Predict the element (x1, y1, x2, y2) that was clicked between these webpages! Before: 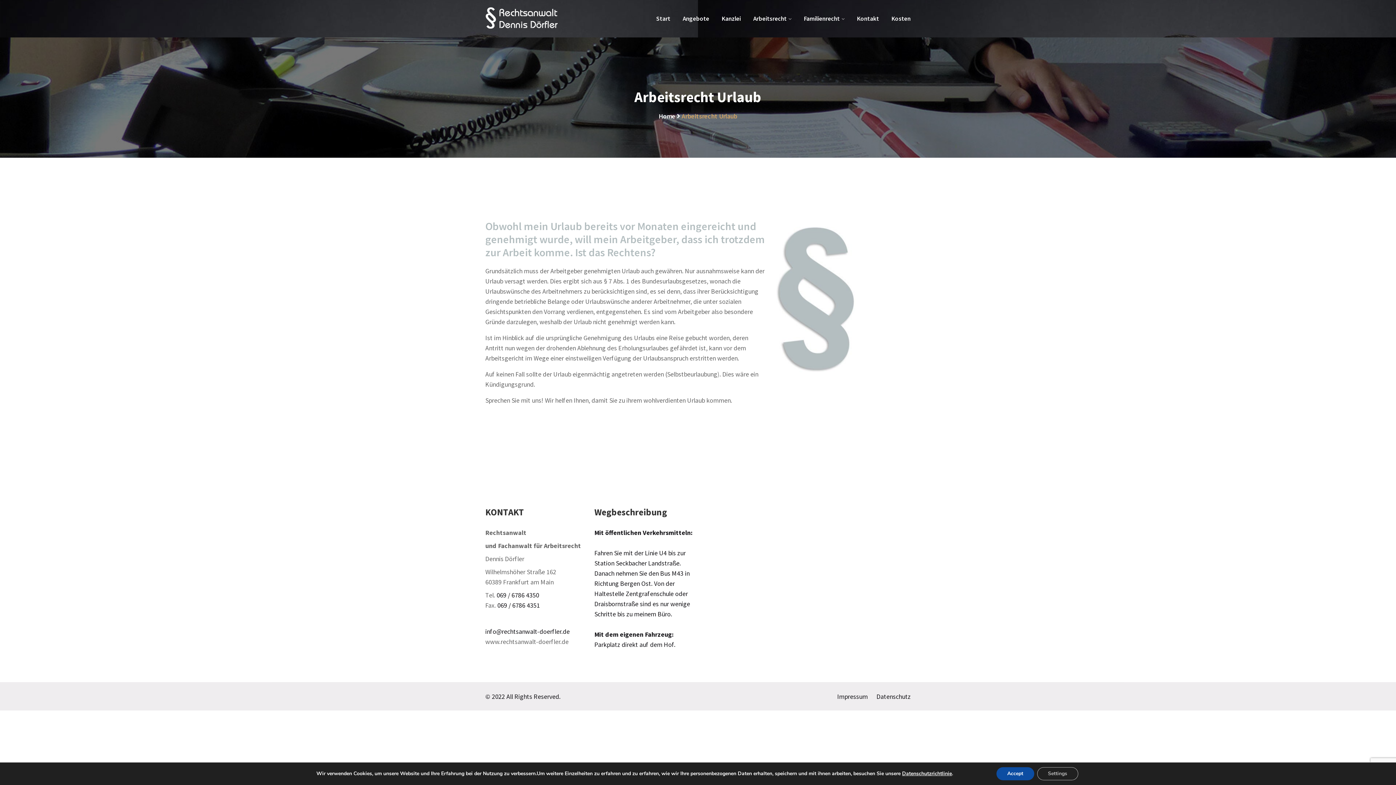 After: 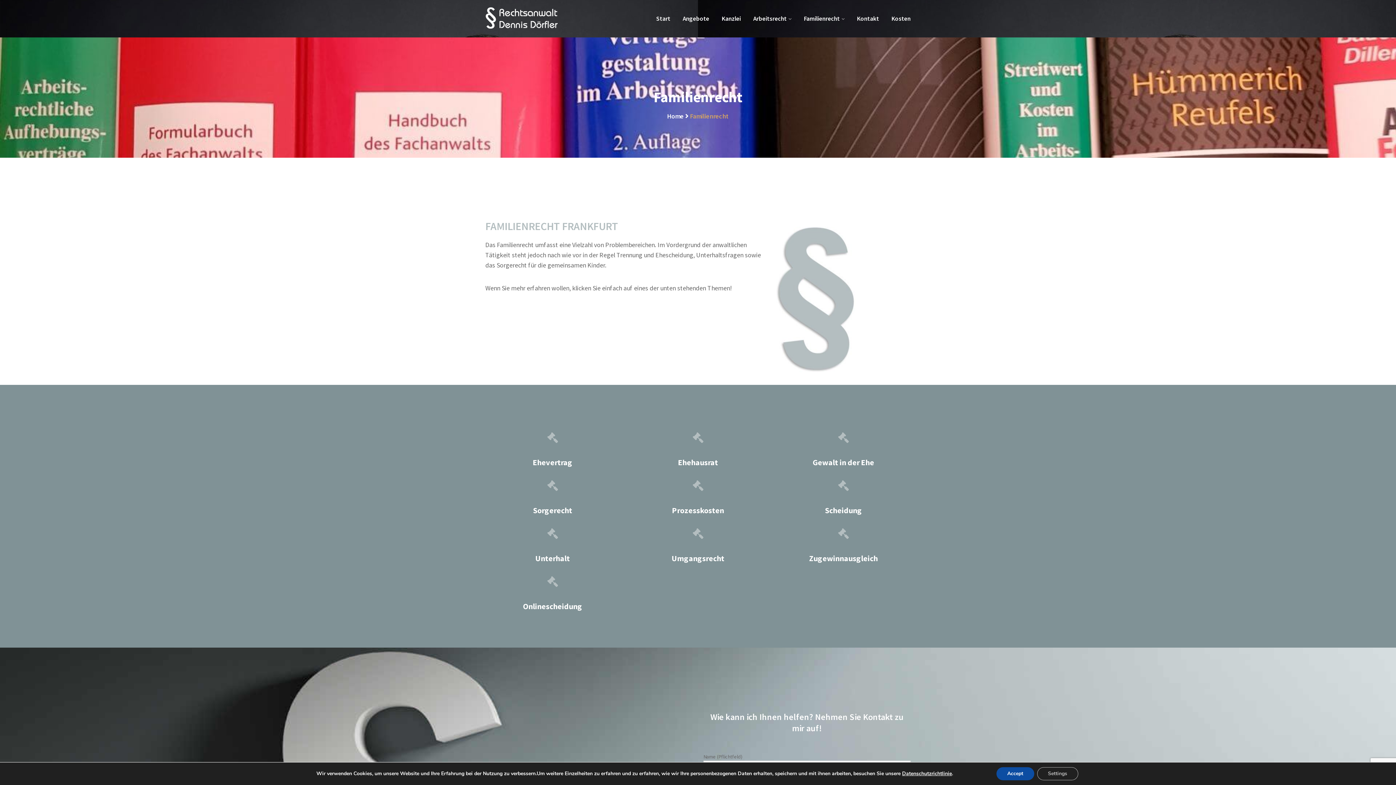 Action: bbox: (804, 13, 844, 23) label: Familienrecht